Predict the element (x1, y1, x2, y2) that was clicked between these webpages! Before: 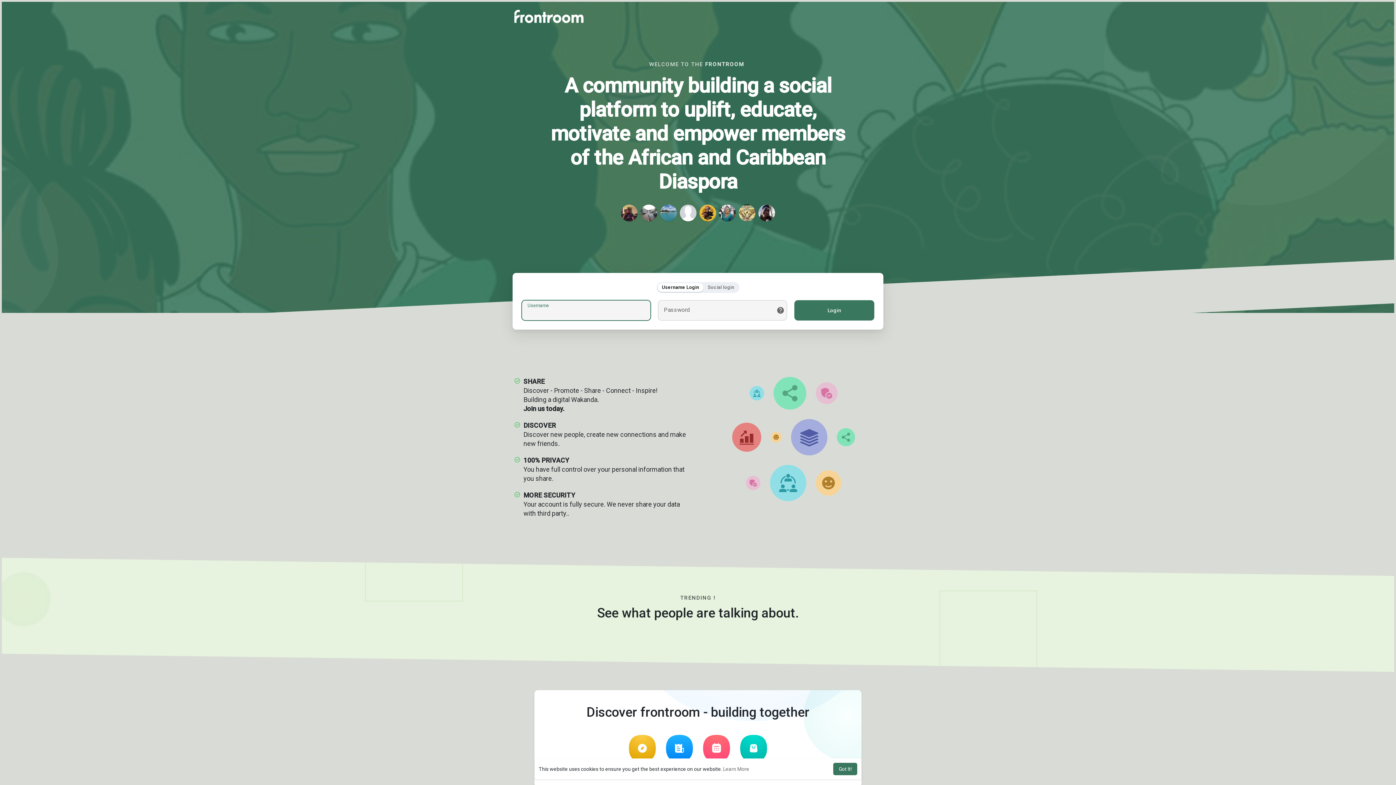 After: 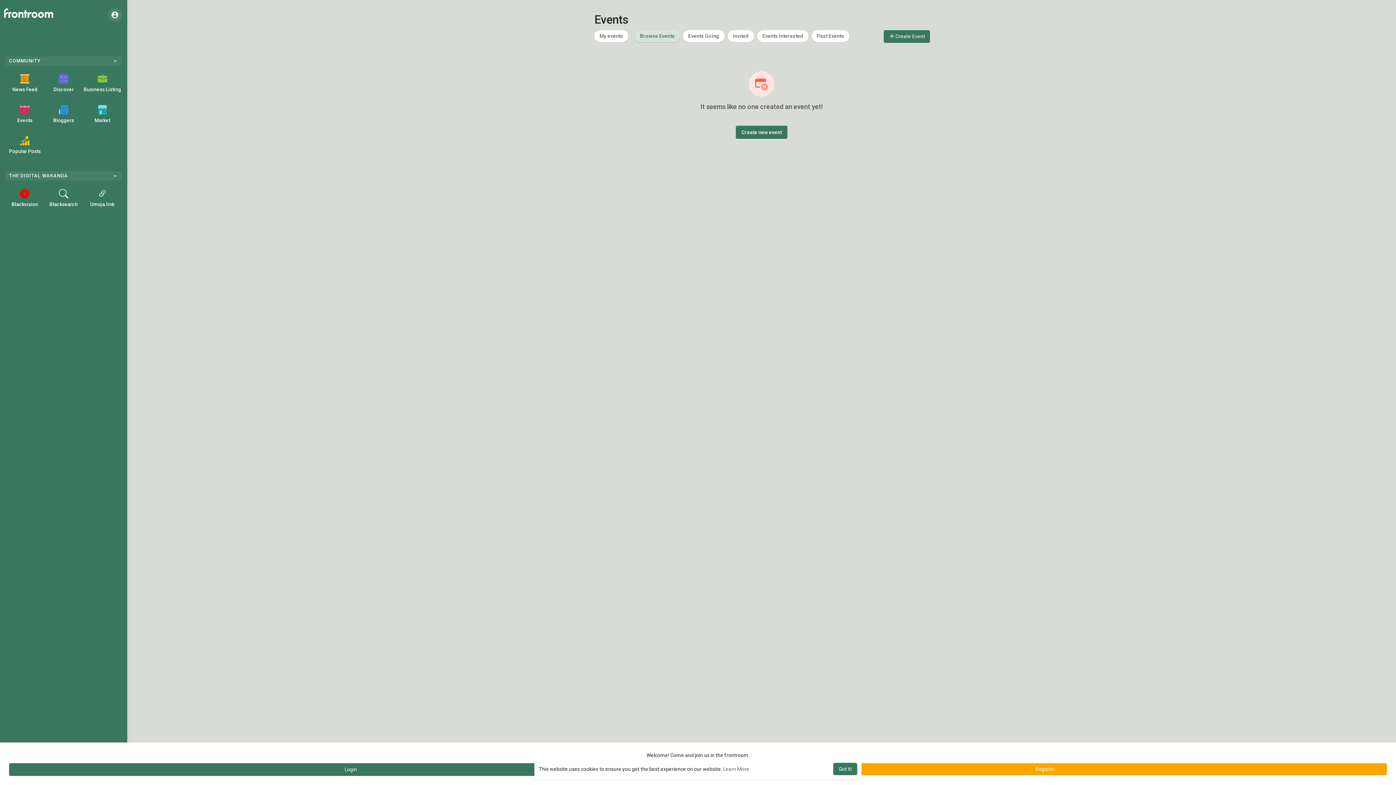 Action: bbox: (703, 735, 730, 772) label: Events